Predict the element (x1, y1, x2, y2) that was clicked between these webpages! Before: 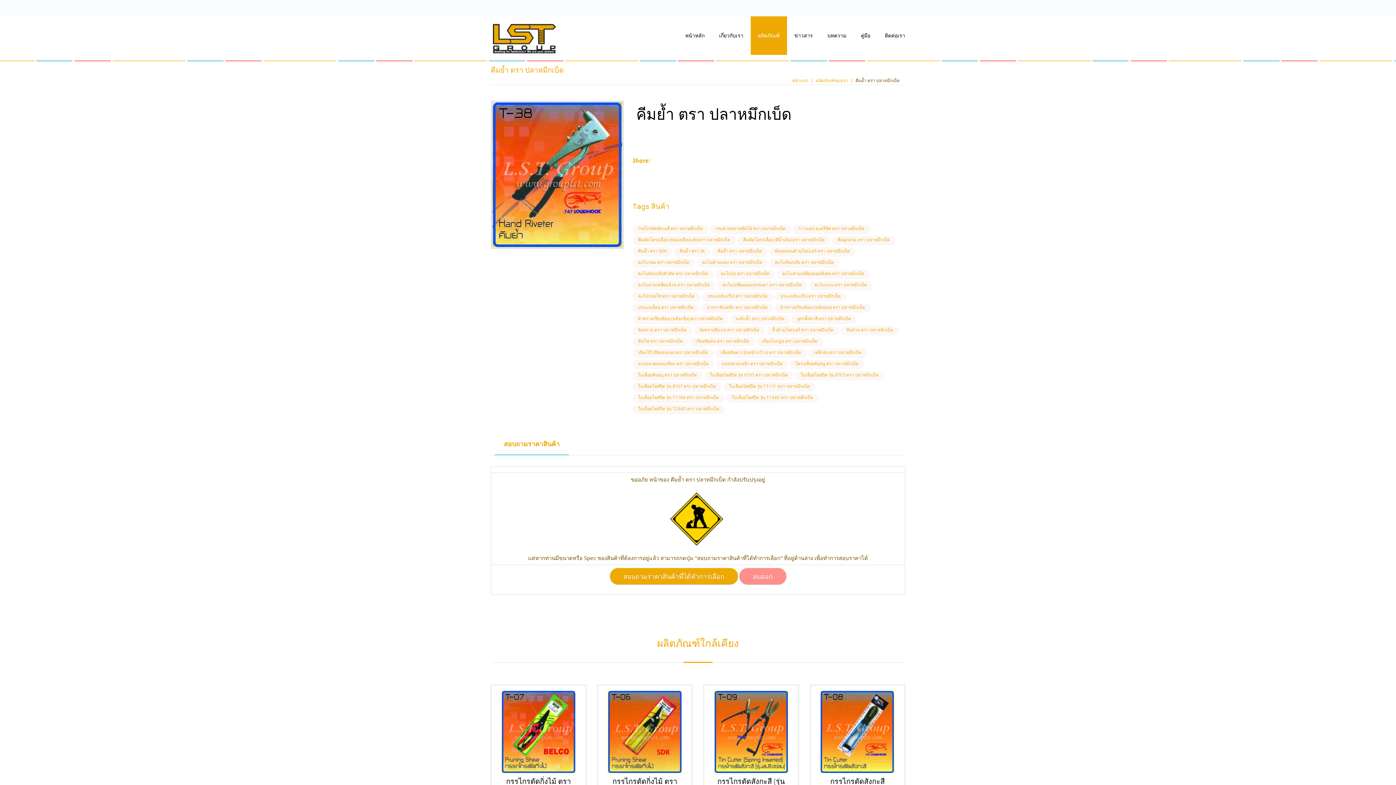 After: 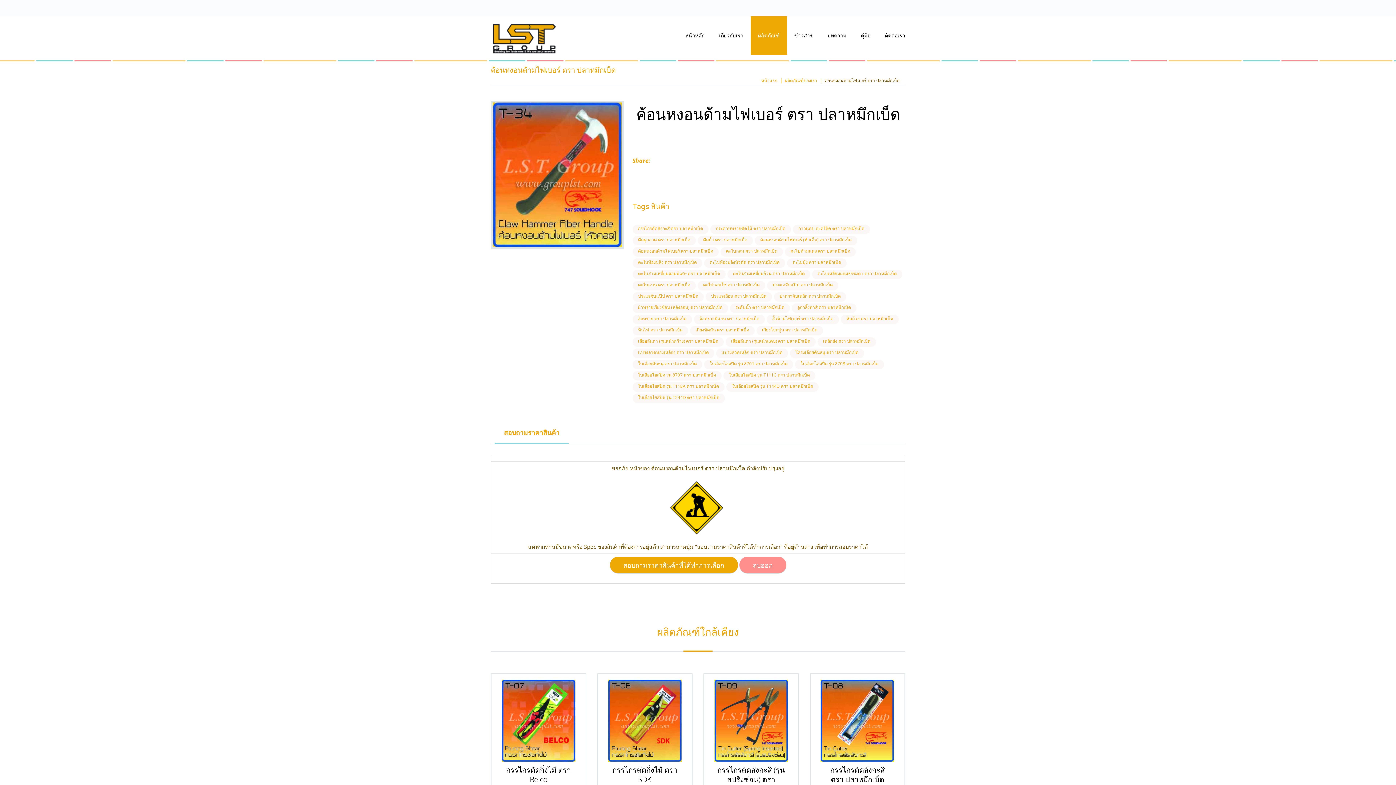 Action: label: ค้อนหงอนด้ามไฟเบอร์ ตรา ปลาหมึกเบ็ด bbox: (769, 247, 855, 256)